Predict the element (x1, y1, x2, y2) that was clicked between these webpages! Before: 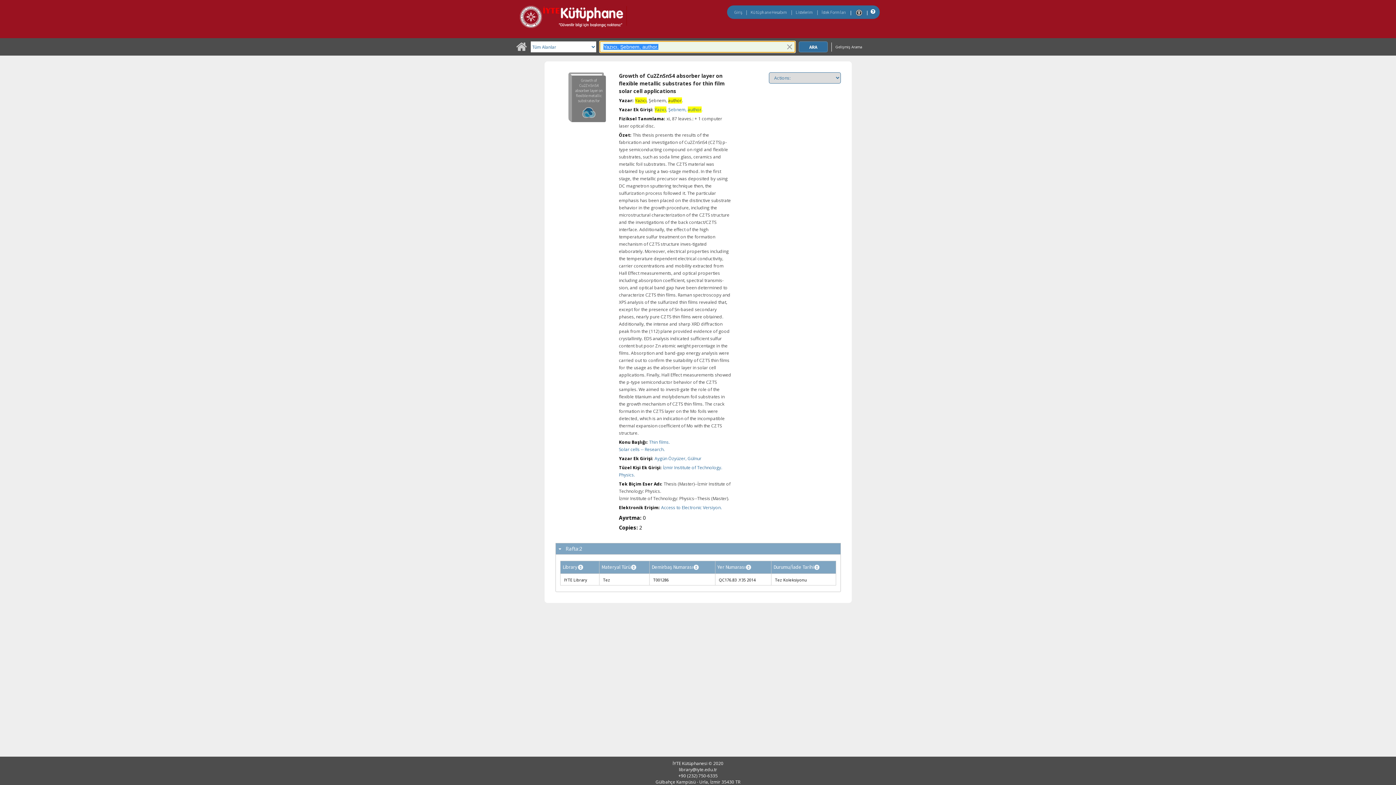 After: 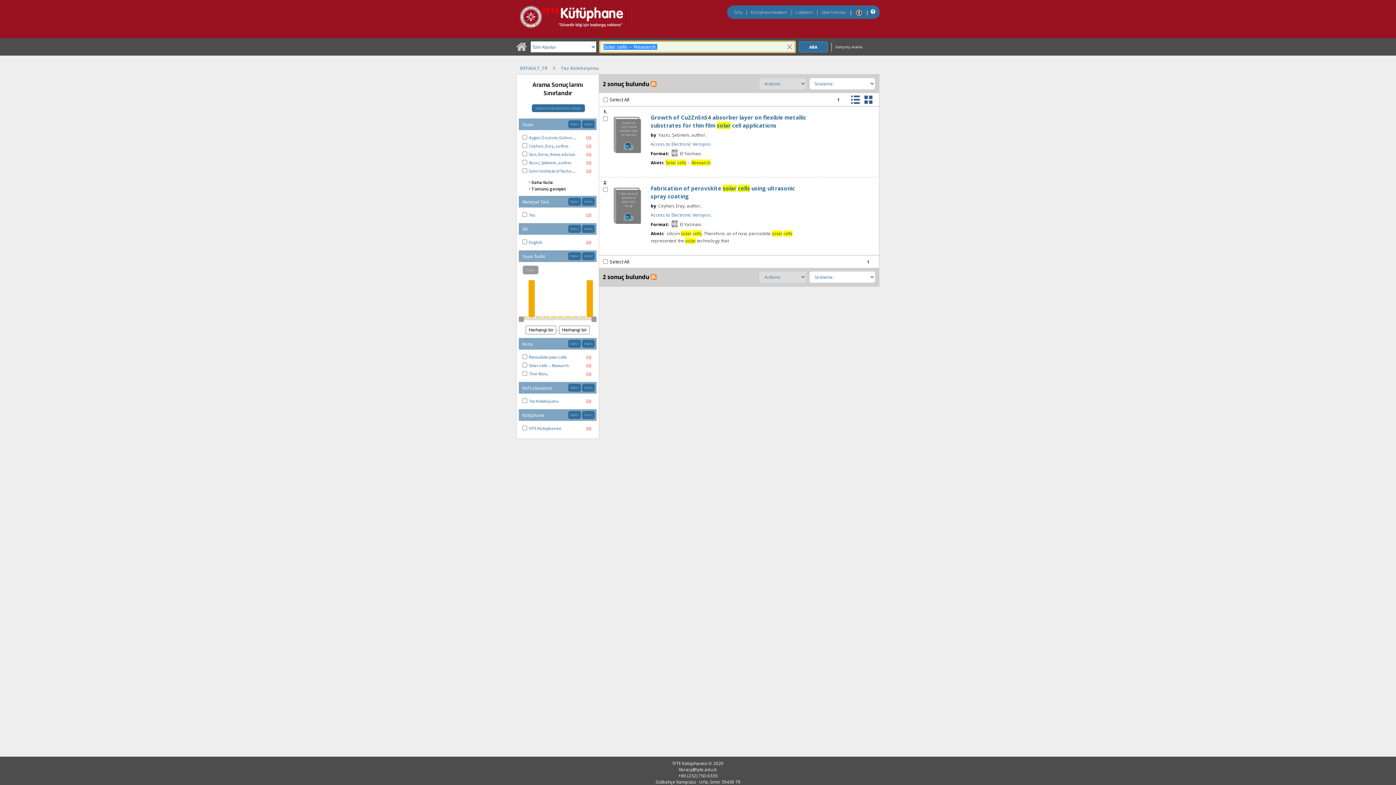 Action: bbox: (619, 446, 664, 452) label: Solar cells -- Research.